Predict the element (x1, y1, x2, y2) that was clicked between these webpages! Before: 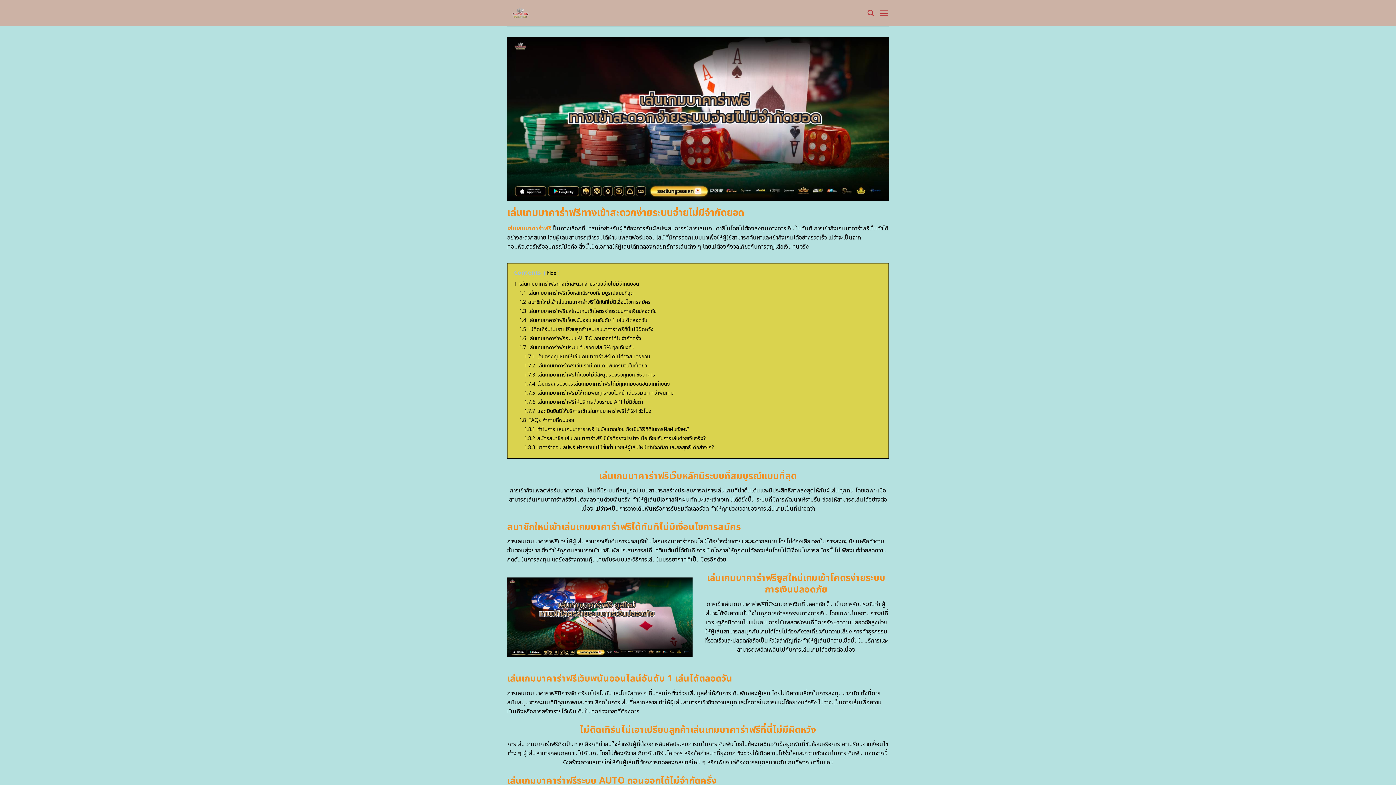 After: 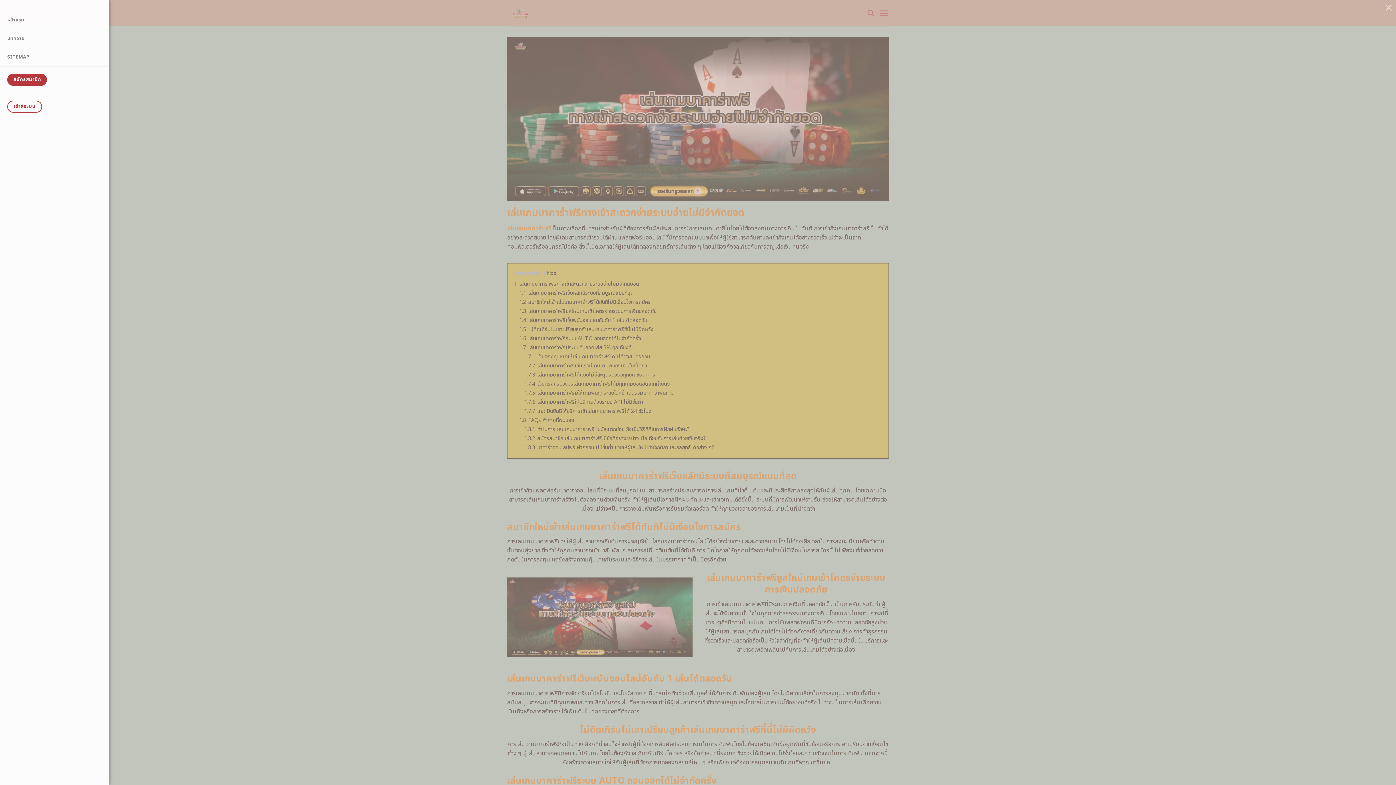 Action: bbox: (879, 3, 889, 22) label: Menu